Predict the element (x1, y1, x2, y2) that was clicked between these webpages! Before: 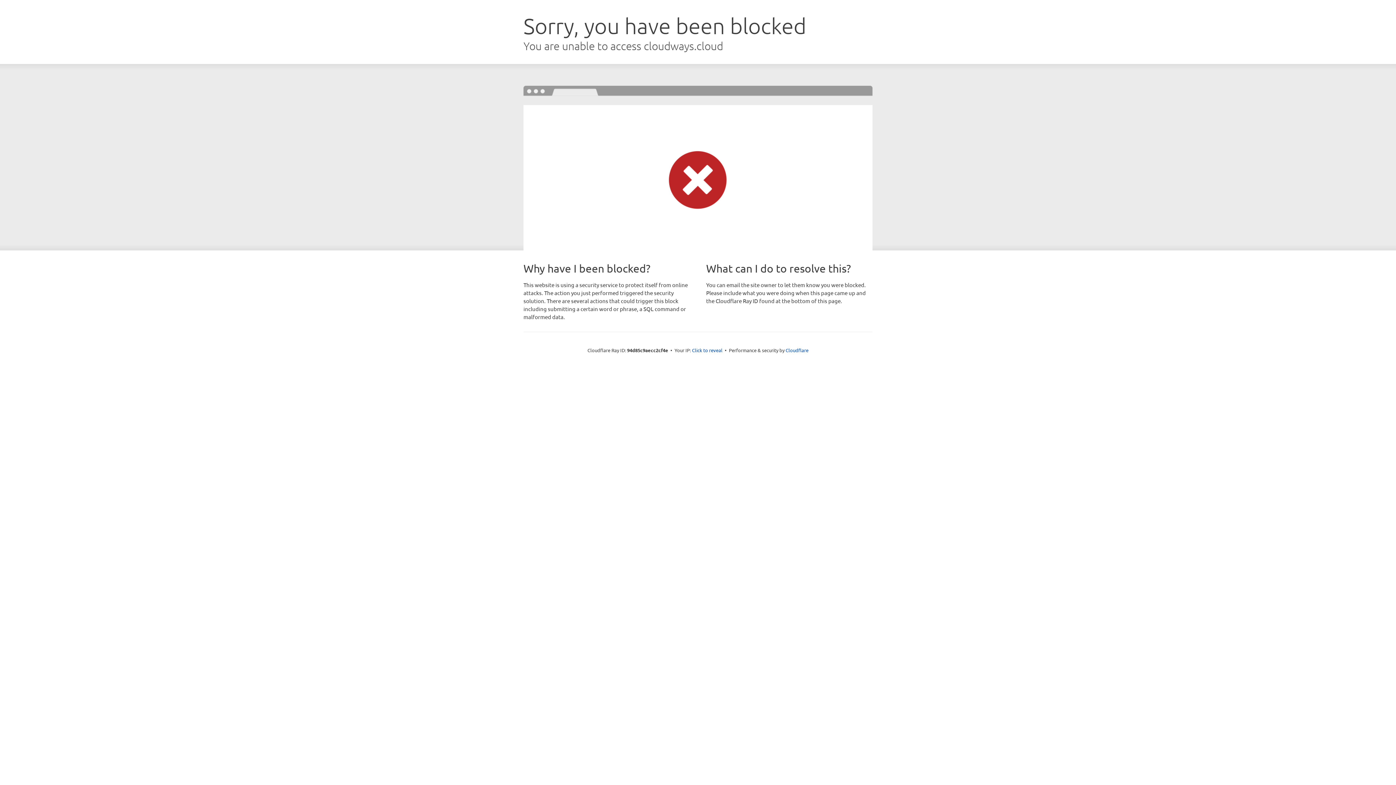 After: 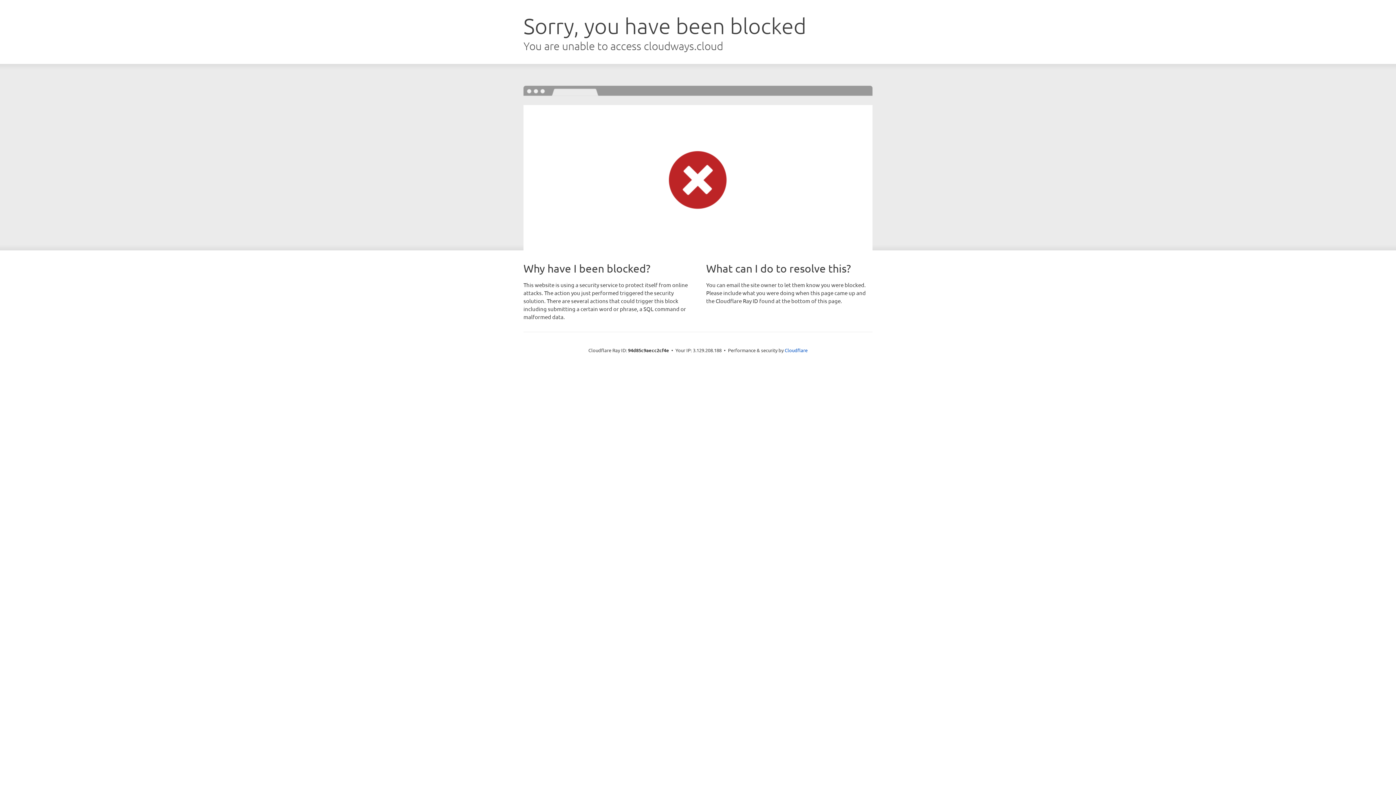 Action: label: Click to reveal bbox: (692, 346, 722, 353)